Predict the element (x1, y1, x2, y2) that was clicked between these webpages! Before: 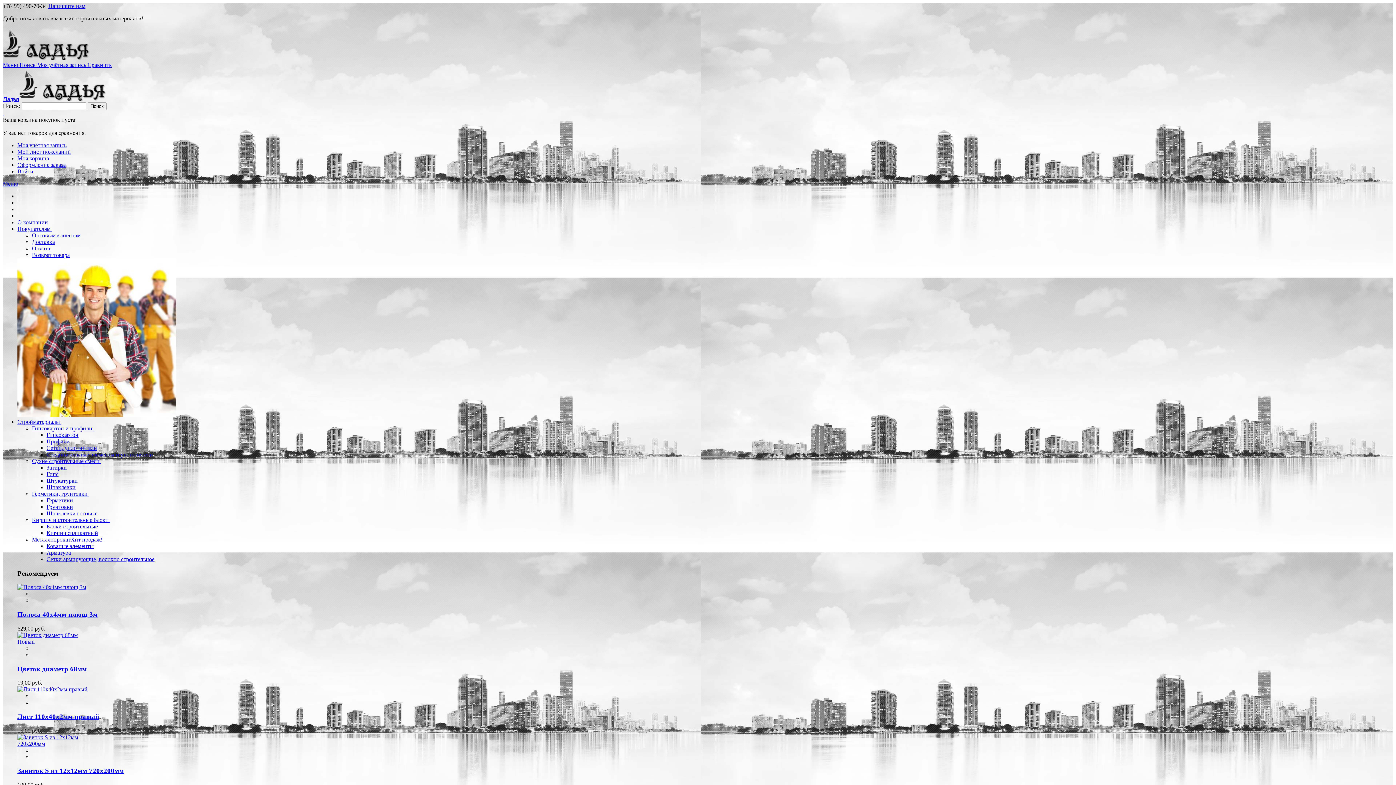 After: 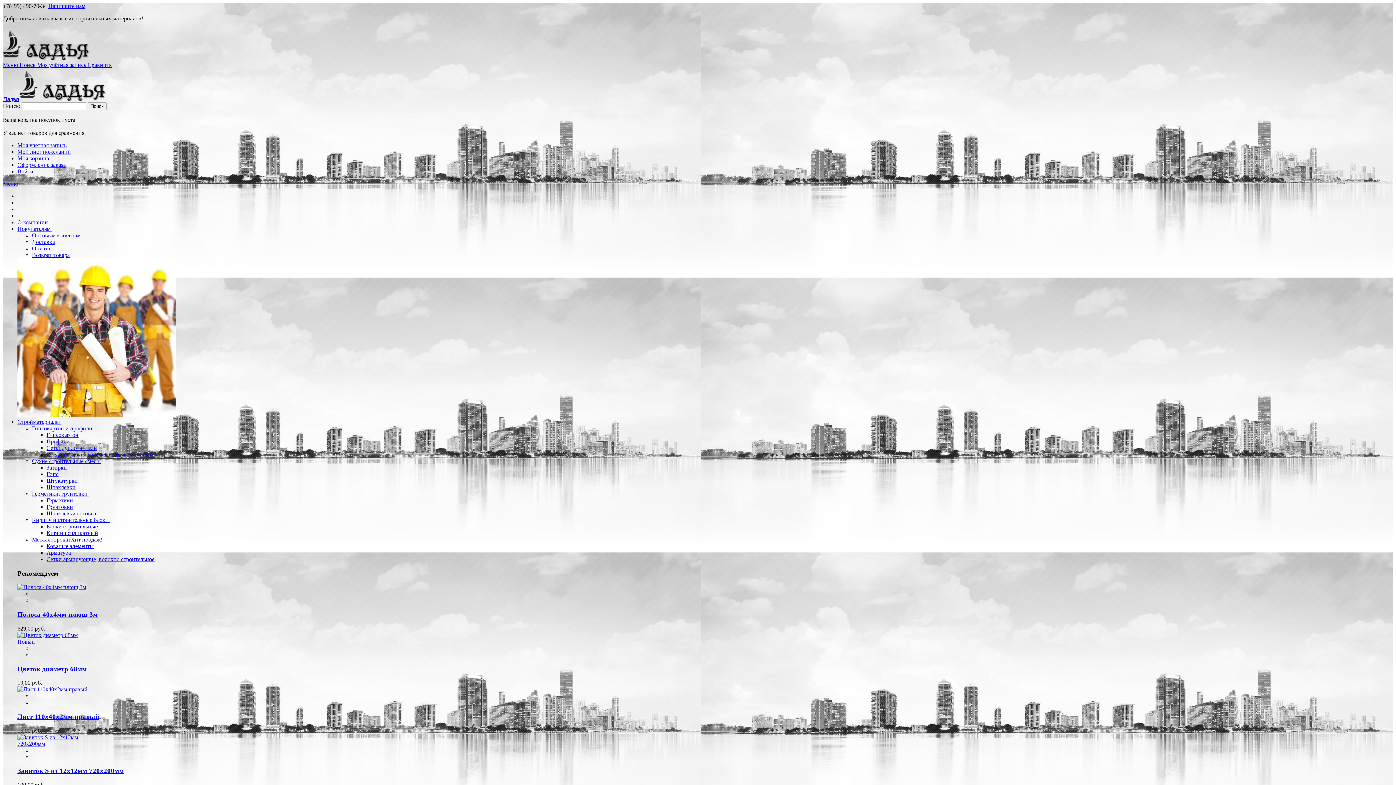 Action: bbox: (32, 458, 101, 464) label: Сухие строительные смеси 